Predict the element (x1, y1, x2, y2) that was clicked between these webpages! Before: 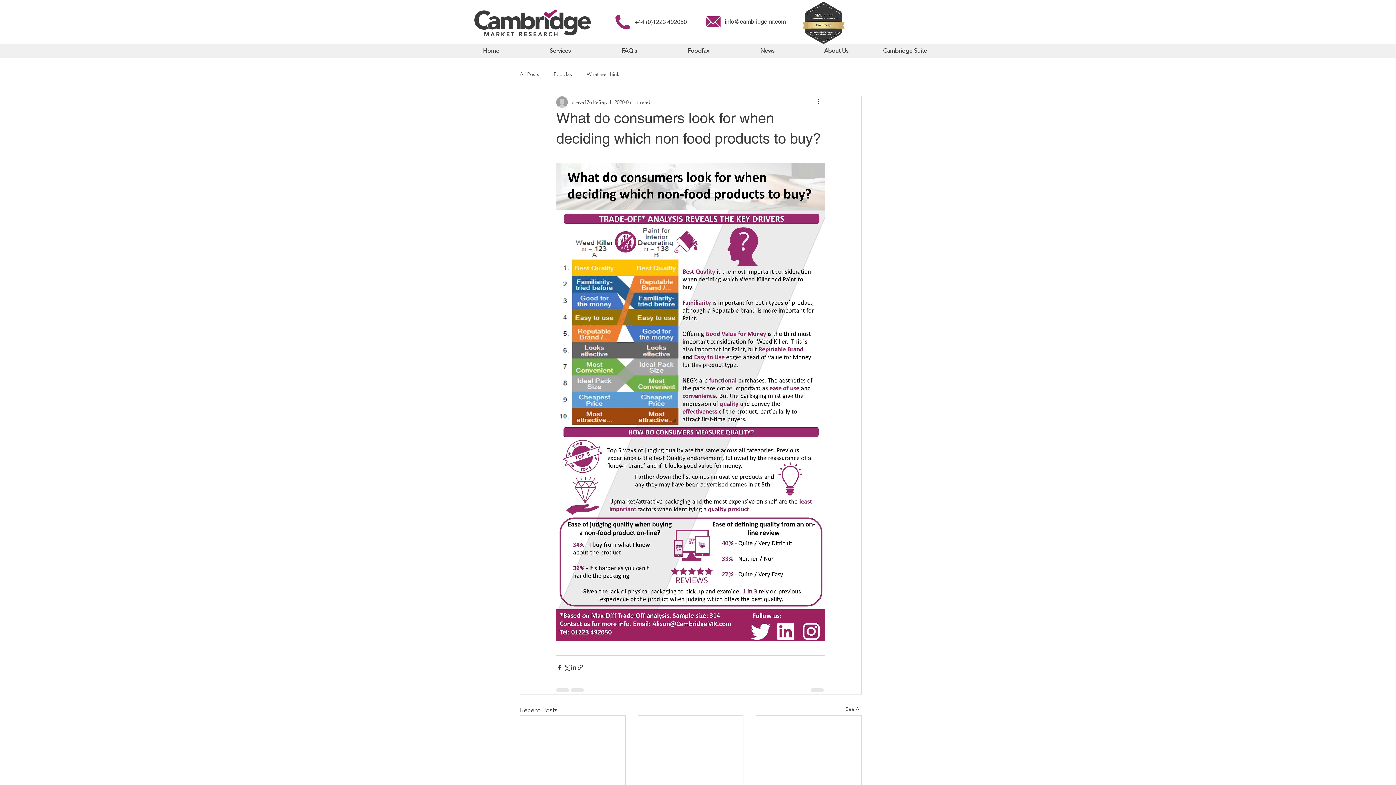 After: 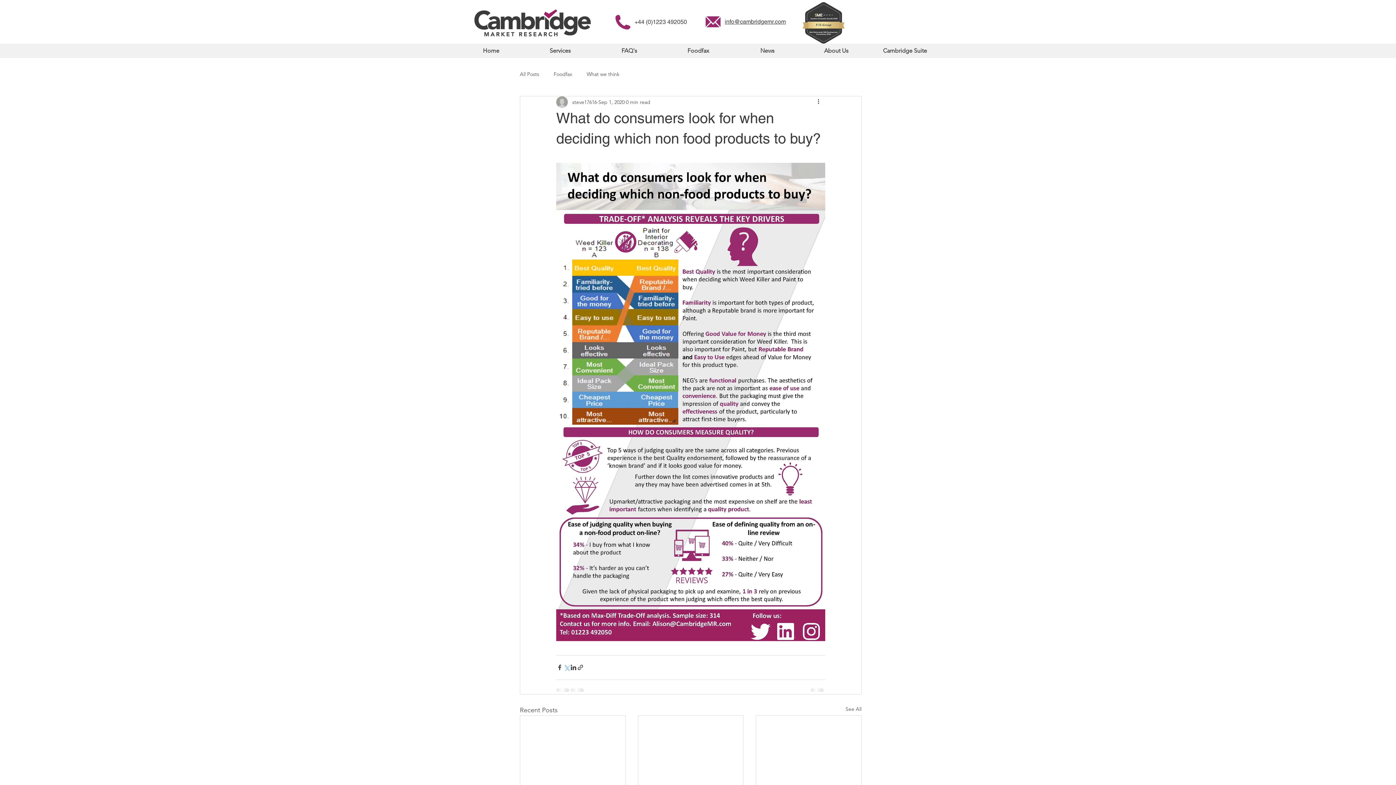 Action: bbox: (563, 664, 570, 671) label: Share via X (Twitter)